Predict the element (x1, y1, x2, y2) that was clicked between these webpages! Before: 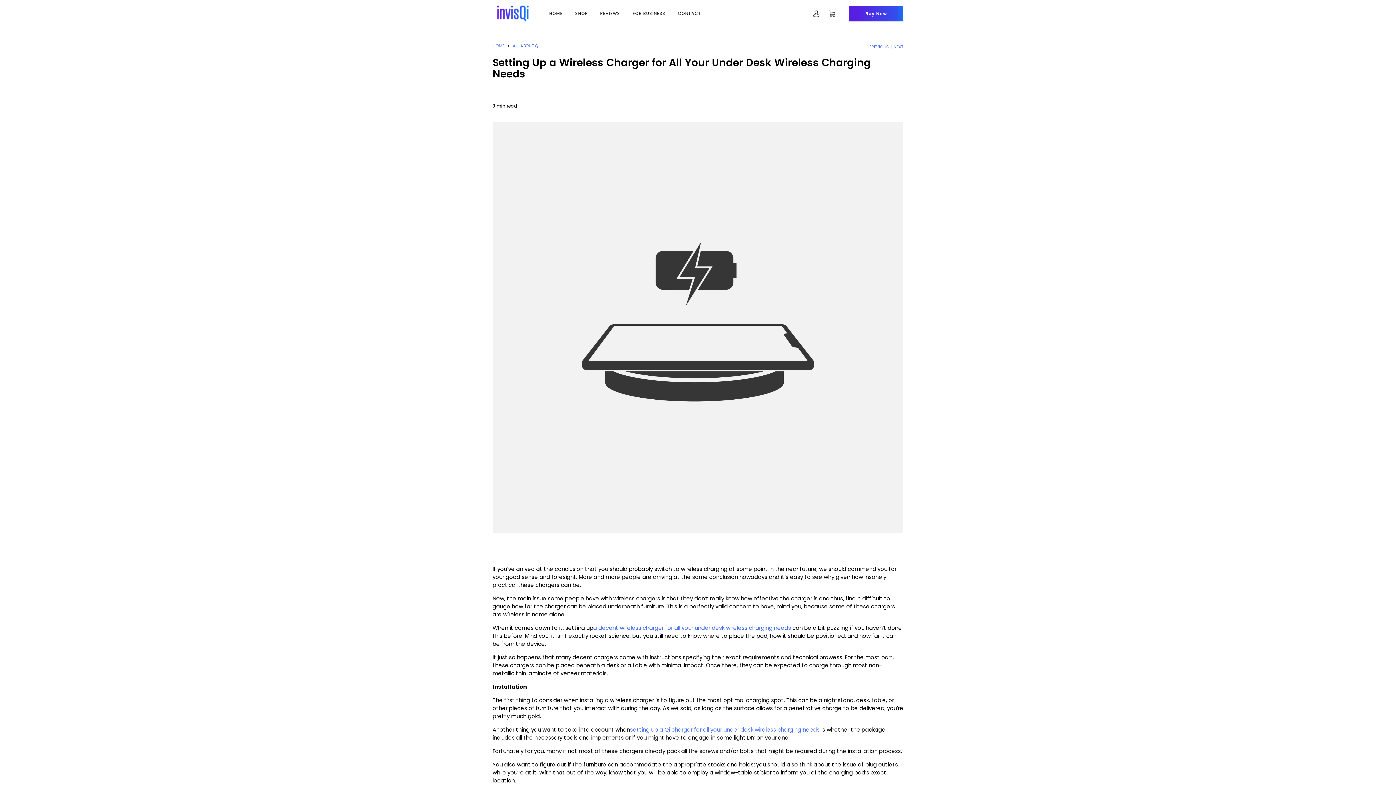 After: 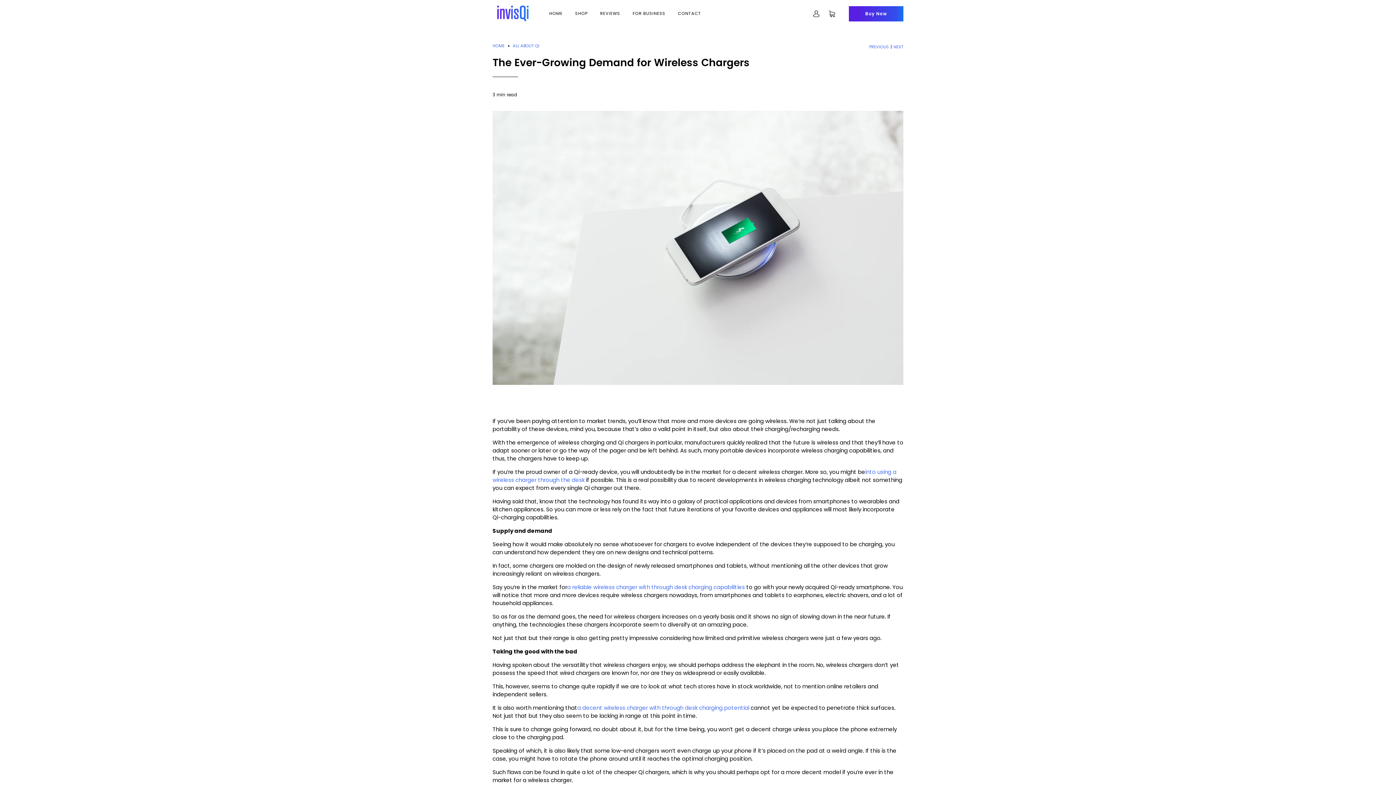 Action: label: NEXT bbox: (893, 44, 903, 48)